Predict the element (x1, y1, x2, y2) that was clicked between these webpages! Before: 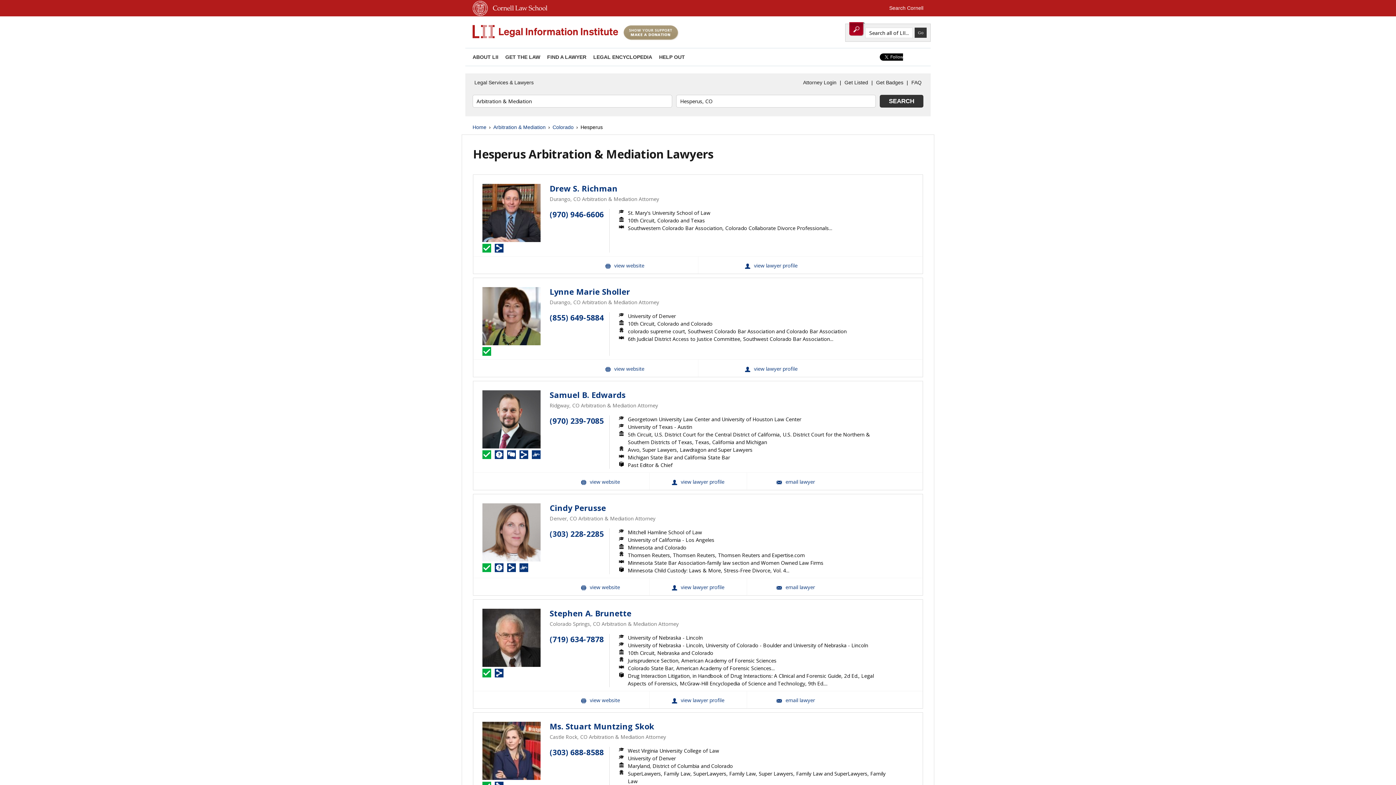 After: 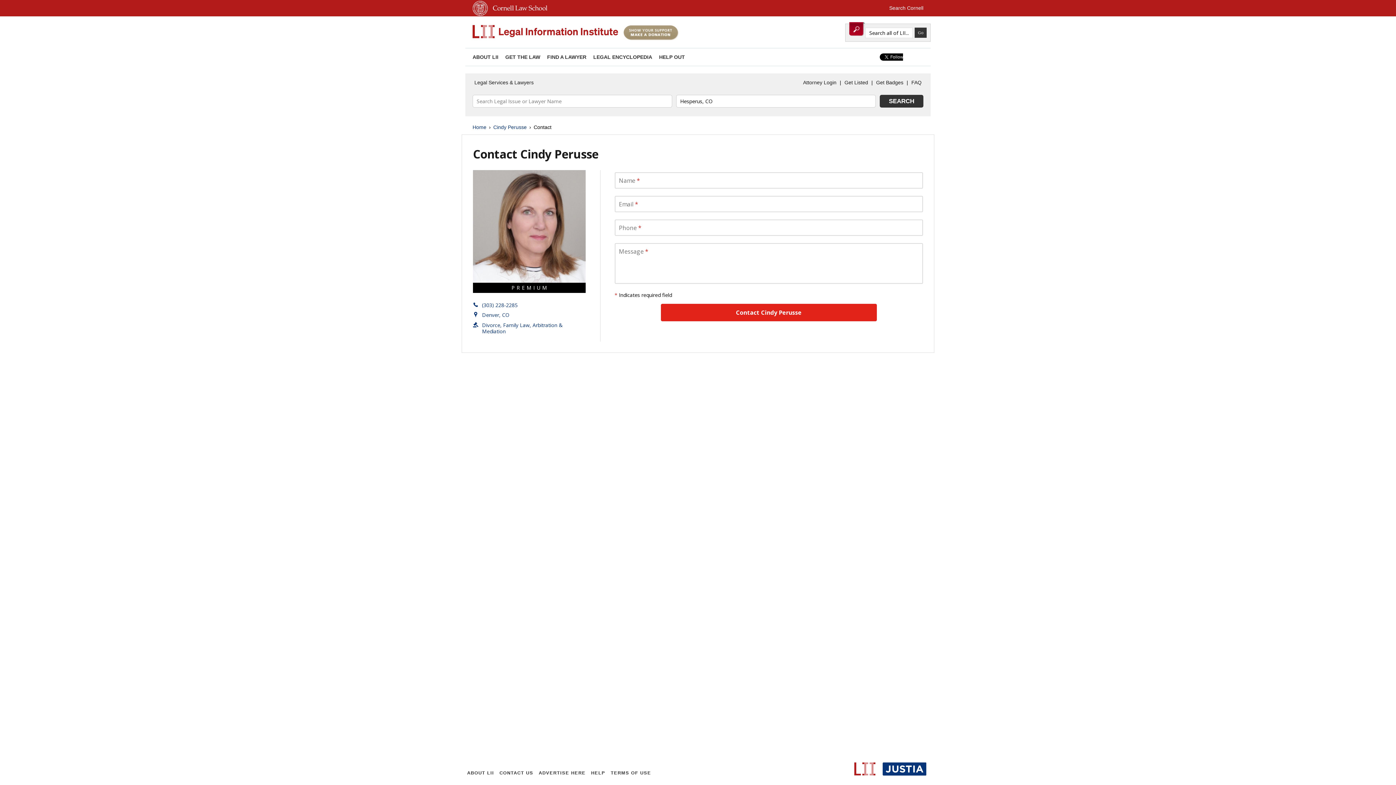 Action: bbox: (746, 578, 844, 595) label: Email Cindy Perusse